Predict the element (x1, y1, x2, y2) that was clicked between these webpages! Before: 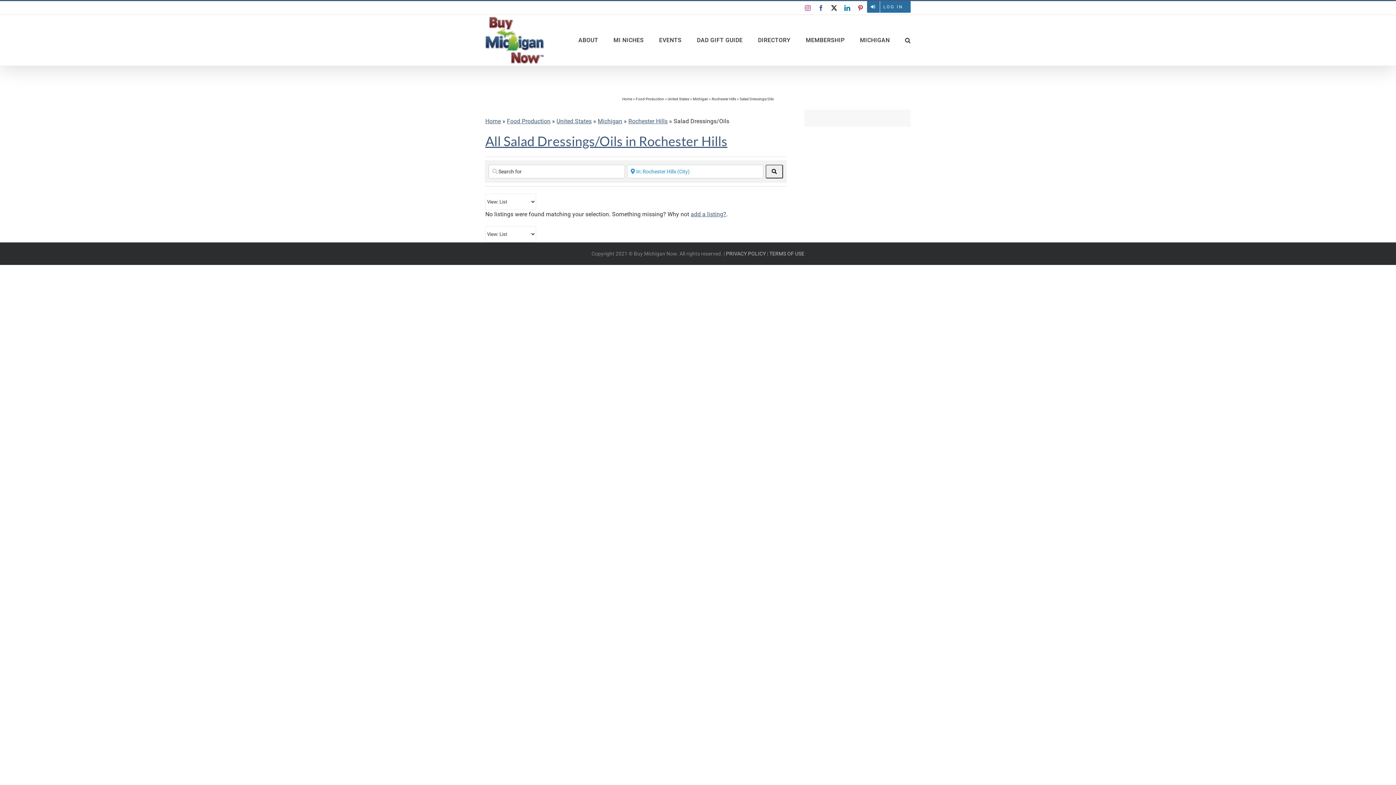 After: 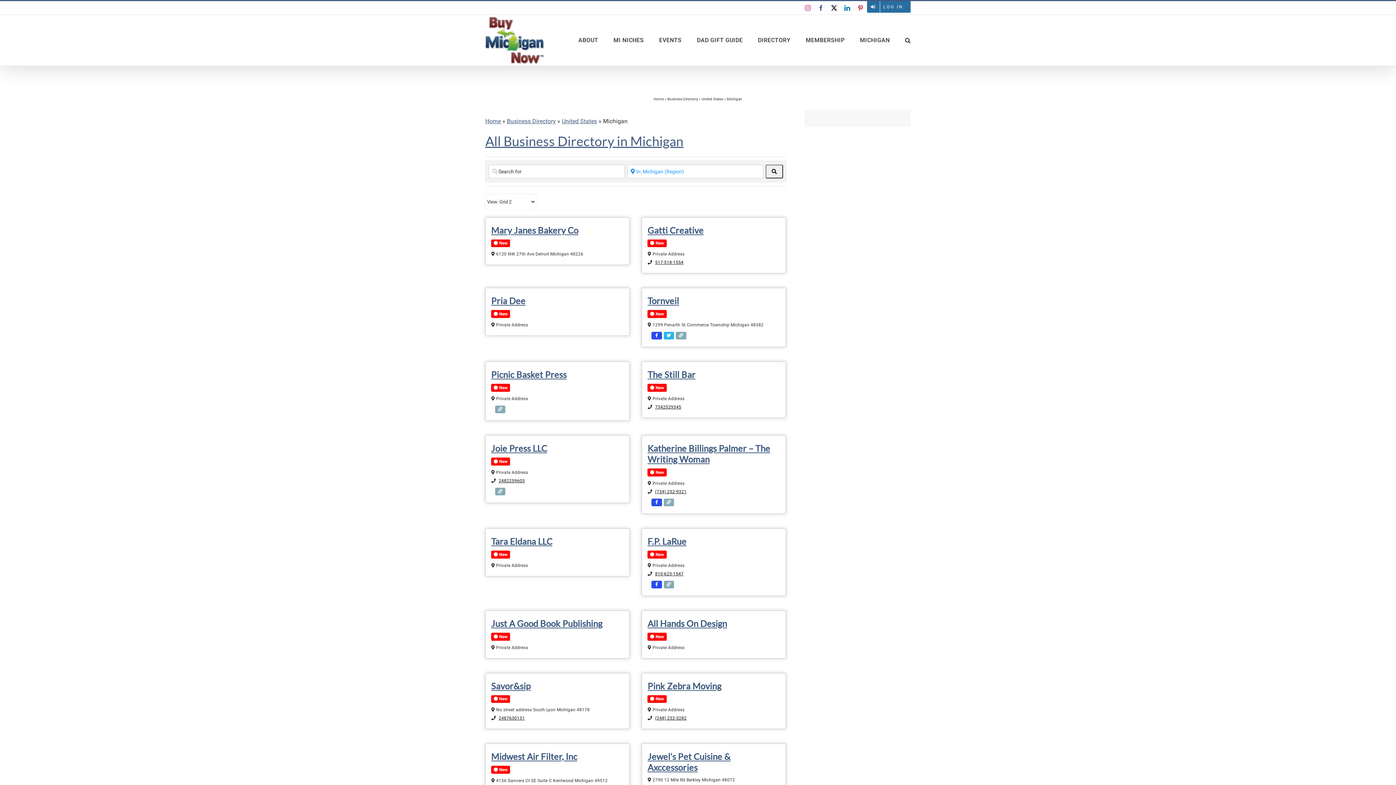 Action: bbox: (692, 96, 708, 100) label: Michigan